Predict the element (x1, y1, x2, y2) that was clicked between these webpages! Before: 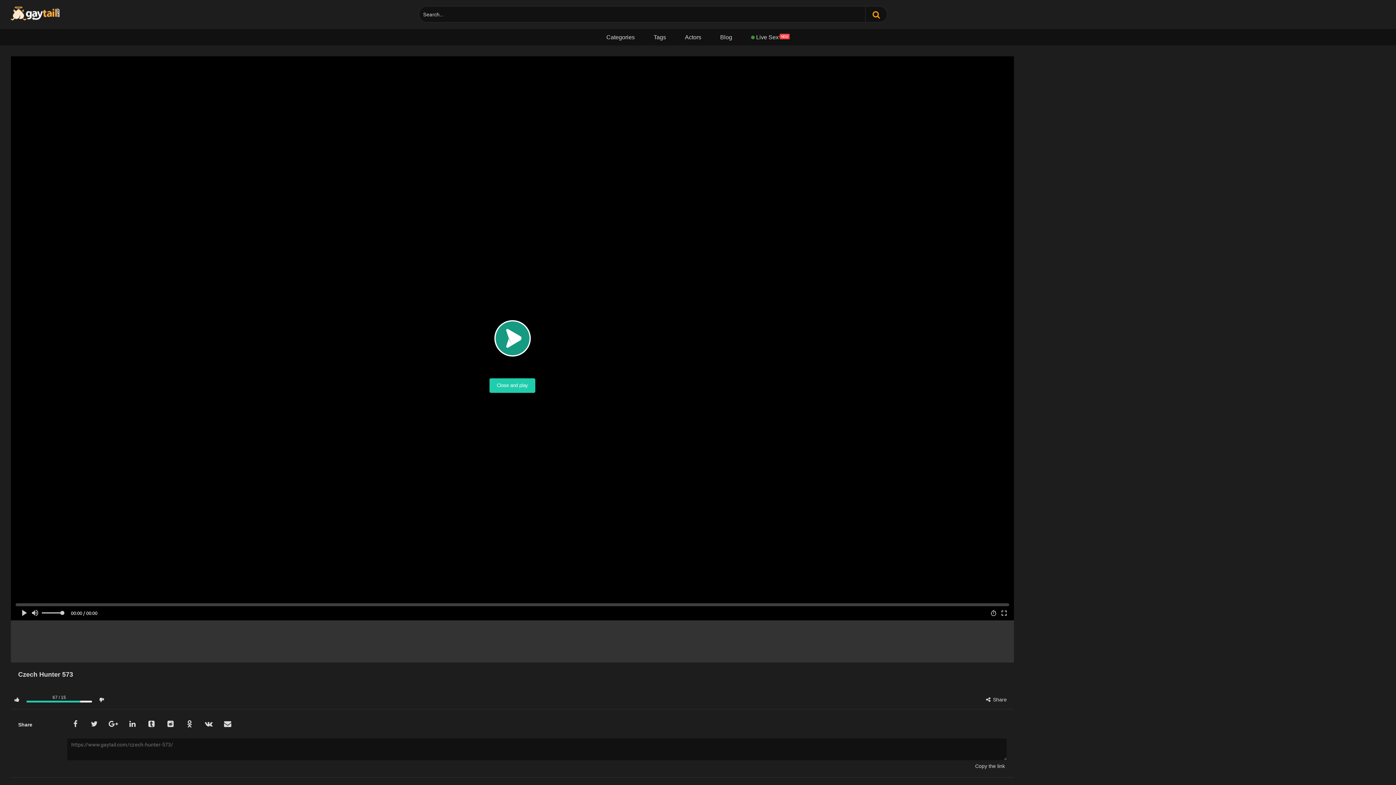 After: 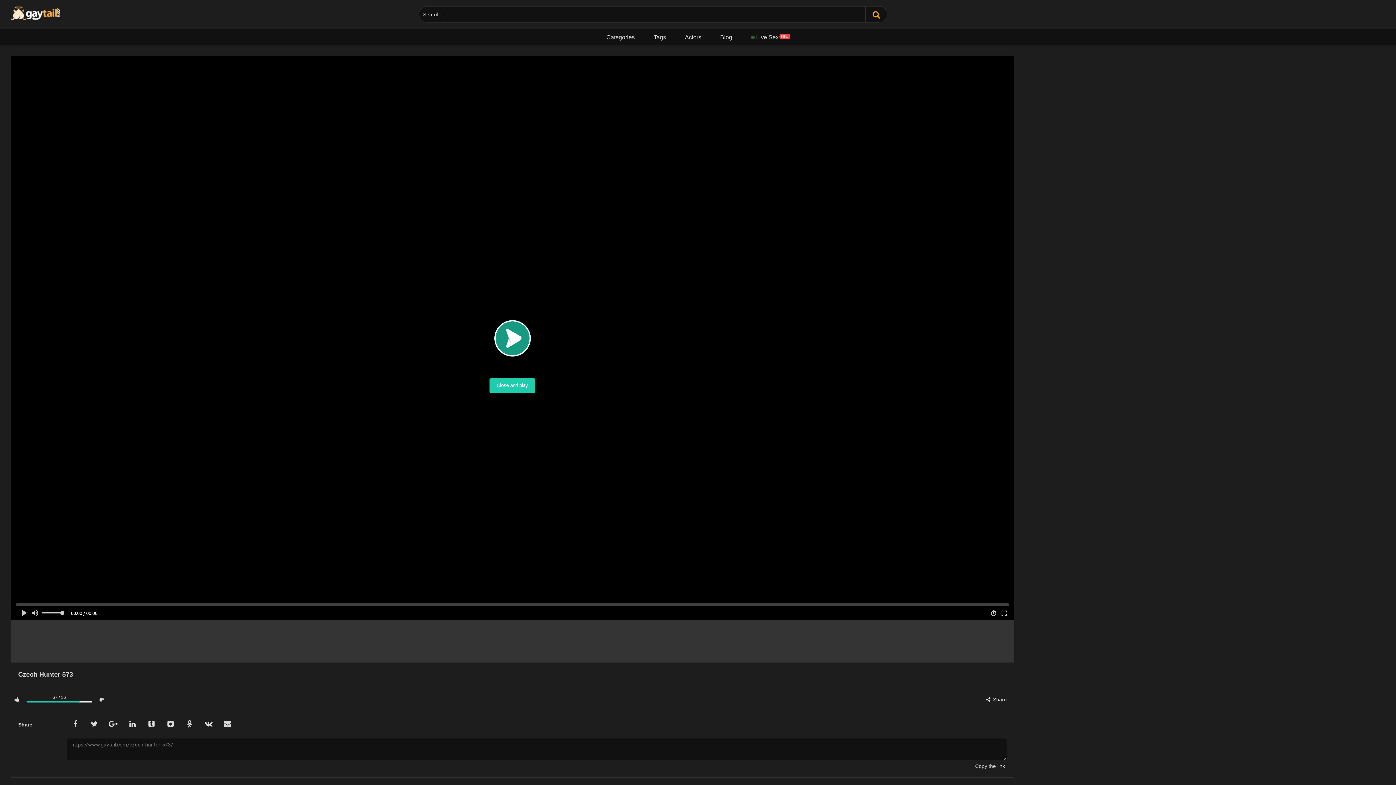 Action: bbox: (95, 694, 107, 705)